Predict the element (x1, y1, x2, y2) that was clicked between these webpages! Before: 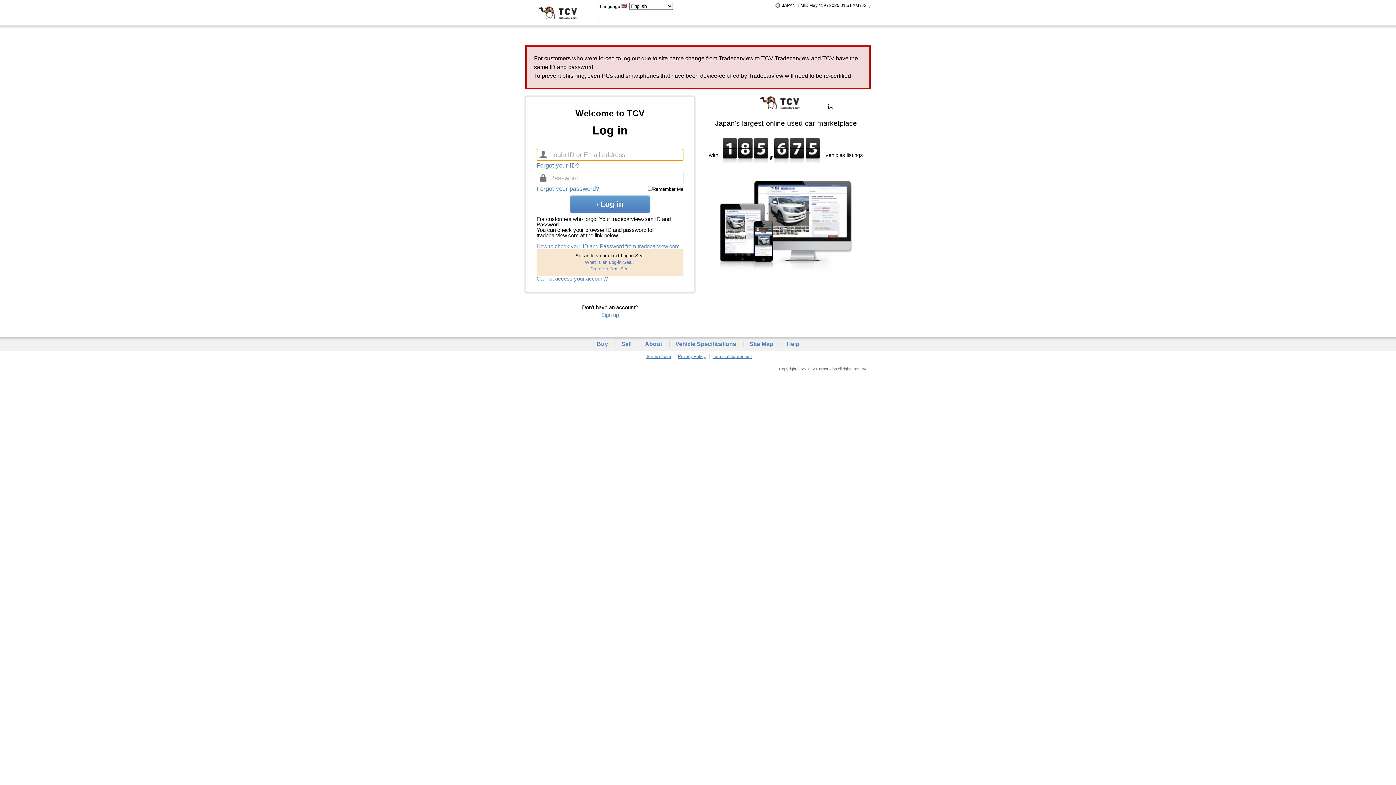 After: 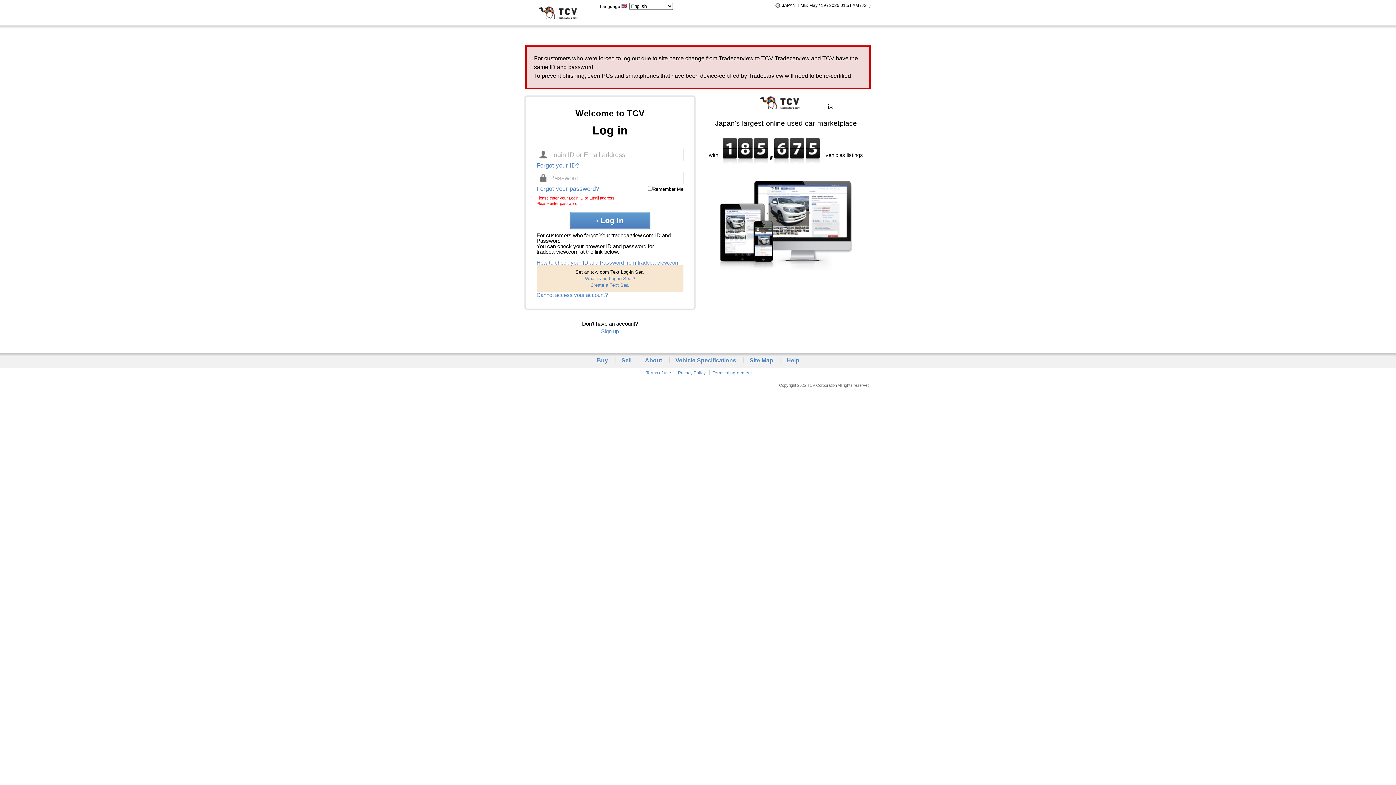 Action: bbox: (569, 195, 650, 212) label: Log in